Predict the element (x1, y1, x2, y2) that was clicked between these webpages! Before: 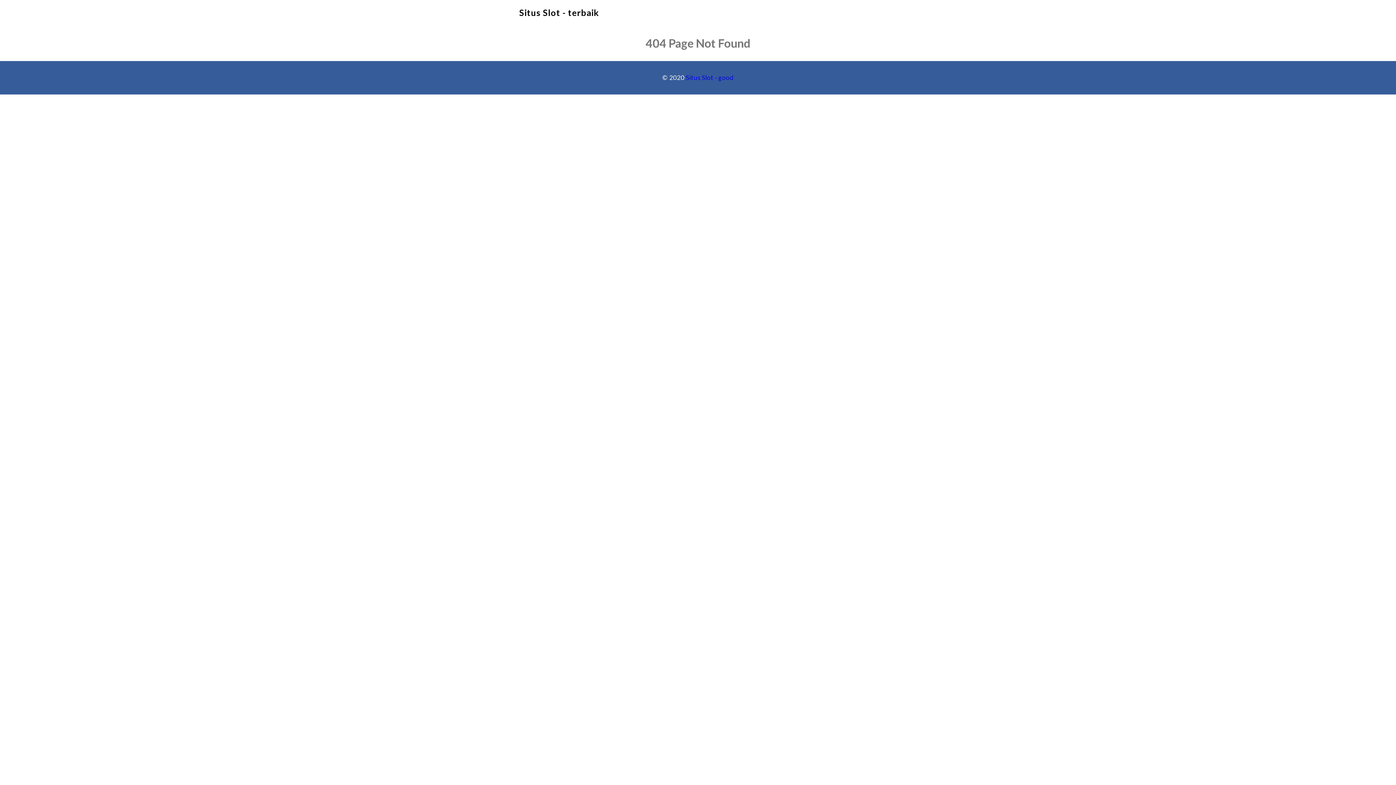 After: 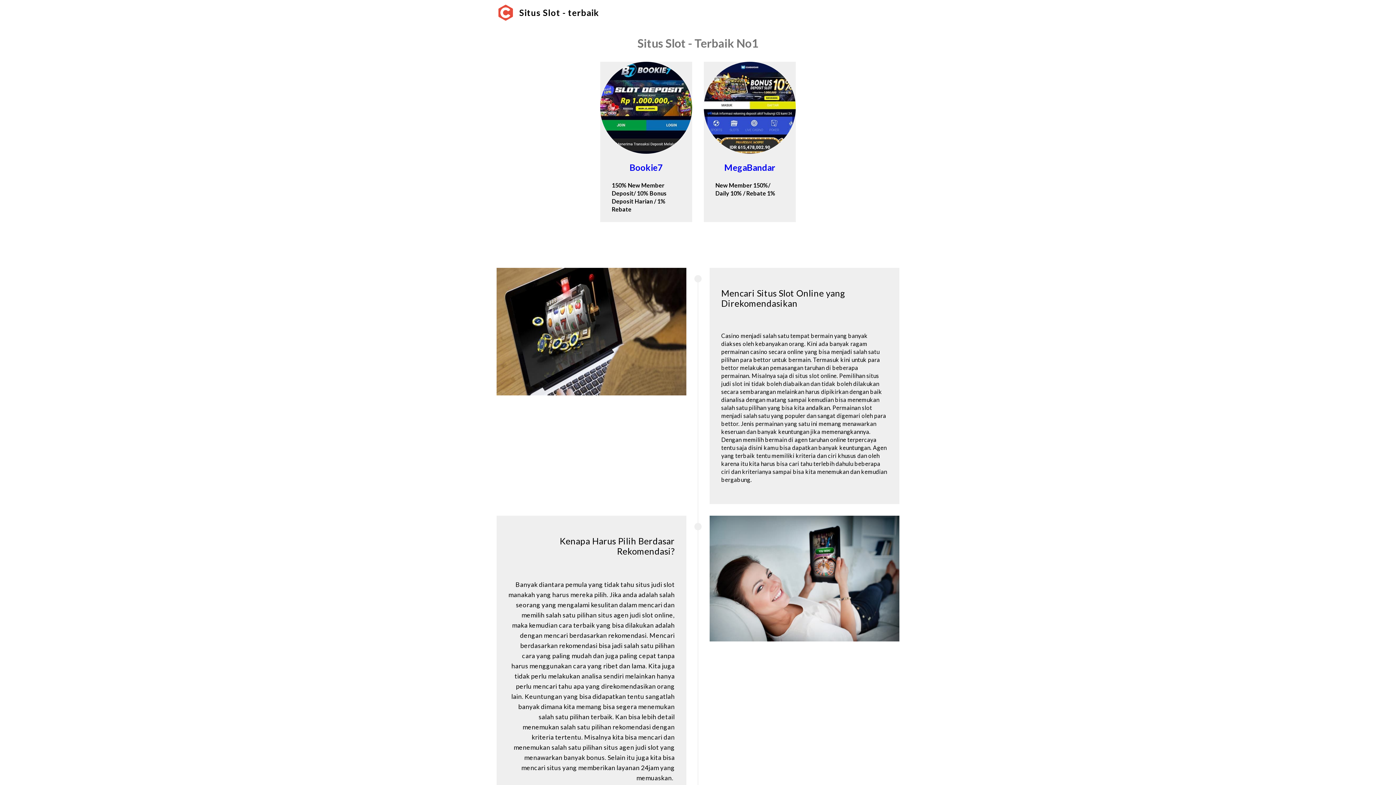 Action: label: Situs Slot - terbaik bbox: (519, 6, 599, 19)